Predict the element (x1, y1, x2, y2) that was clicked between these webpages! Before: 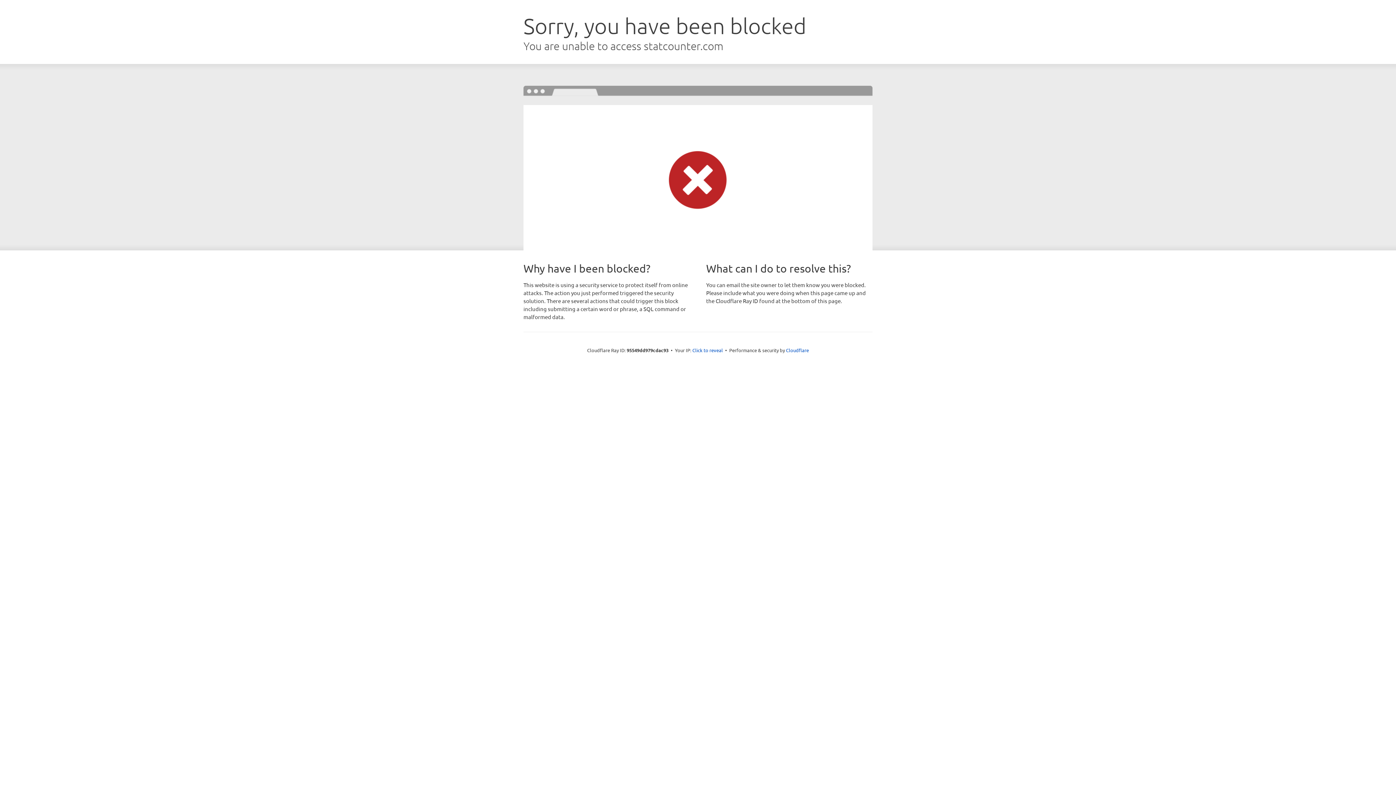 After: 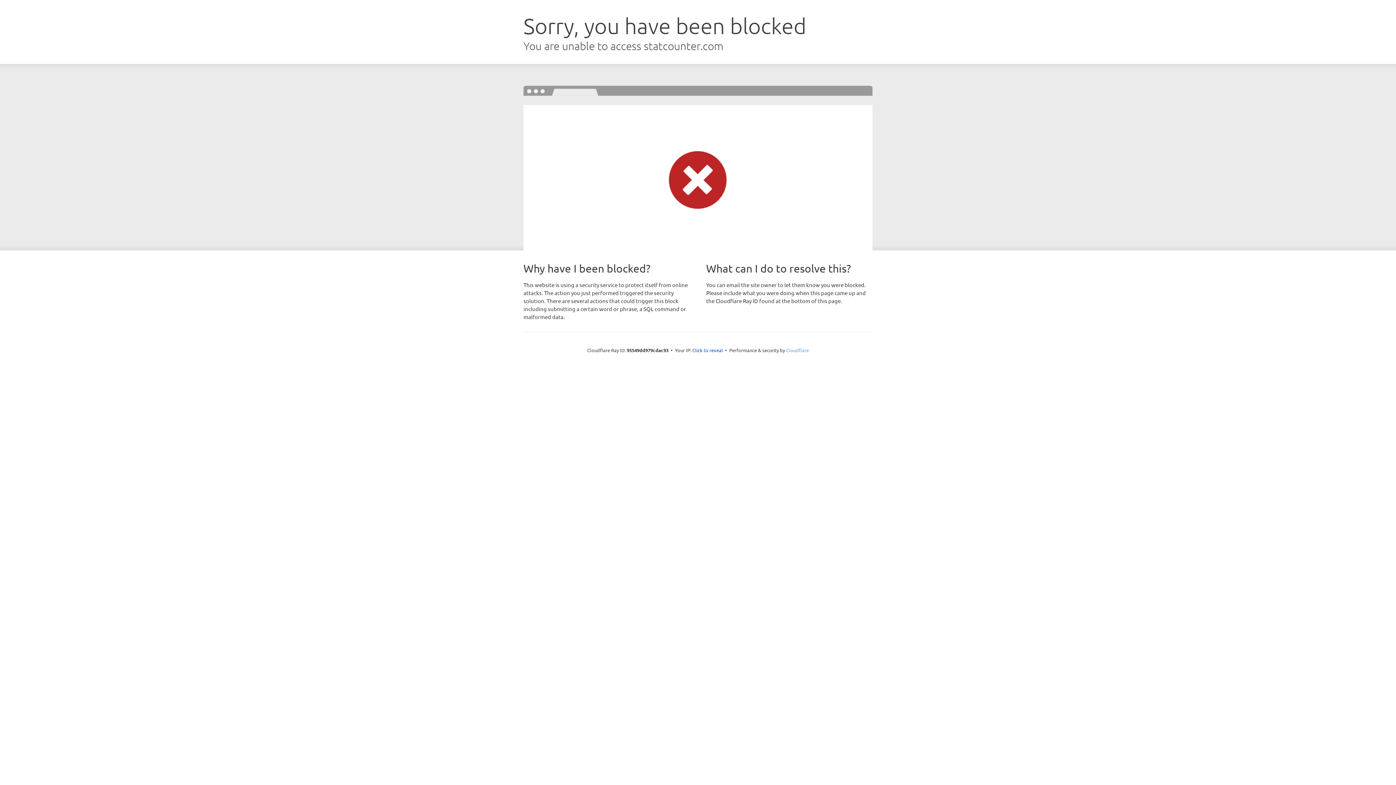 Action: bbox: (786, 347, 809, 353) label: Cloudflare